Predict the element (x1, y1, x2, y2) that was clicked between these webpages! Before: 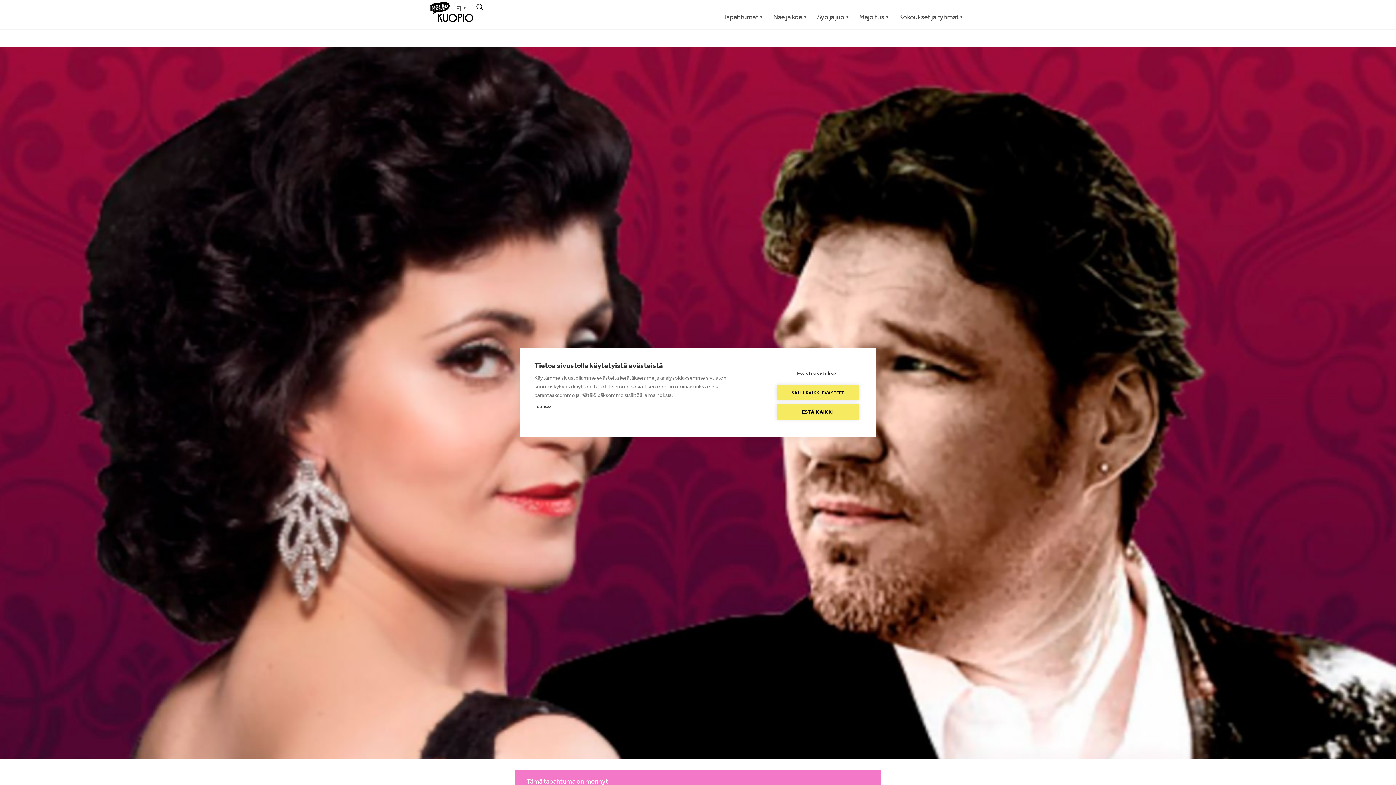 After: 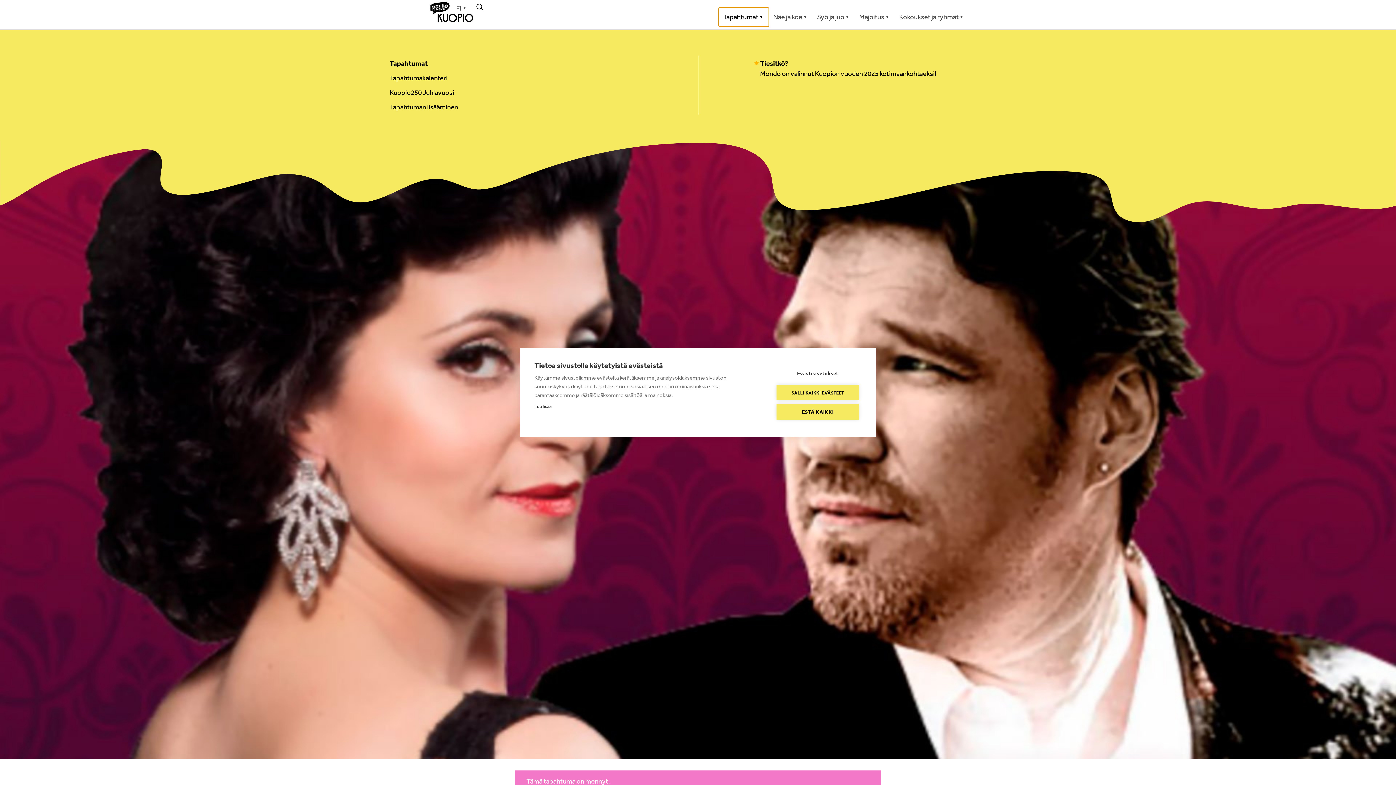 Action: label: Tapahtumat bbox: (718, 7, 769, 26)